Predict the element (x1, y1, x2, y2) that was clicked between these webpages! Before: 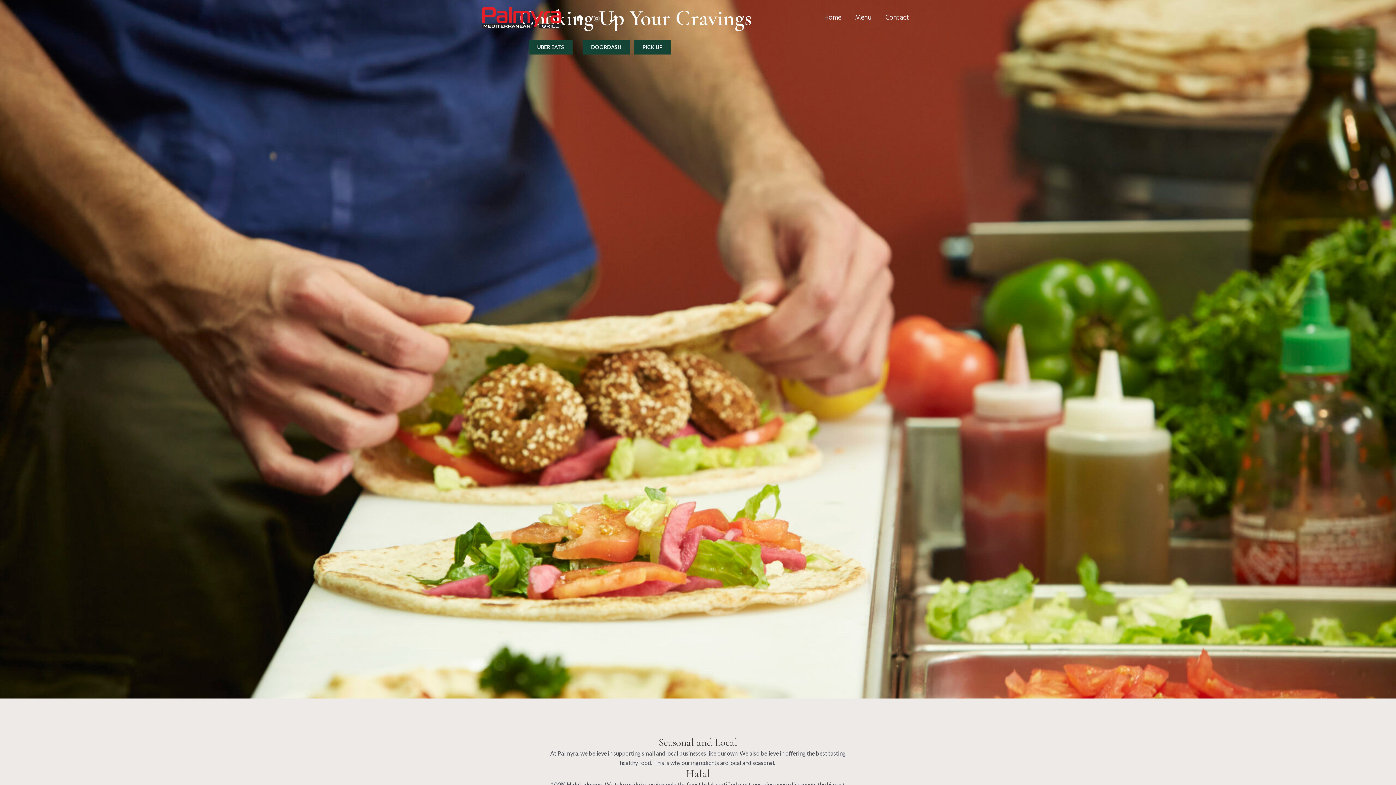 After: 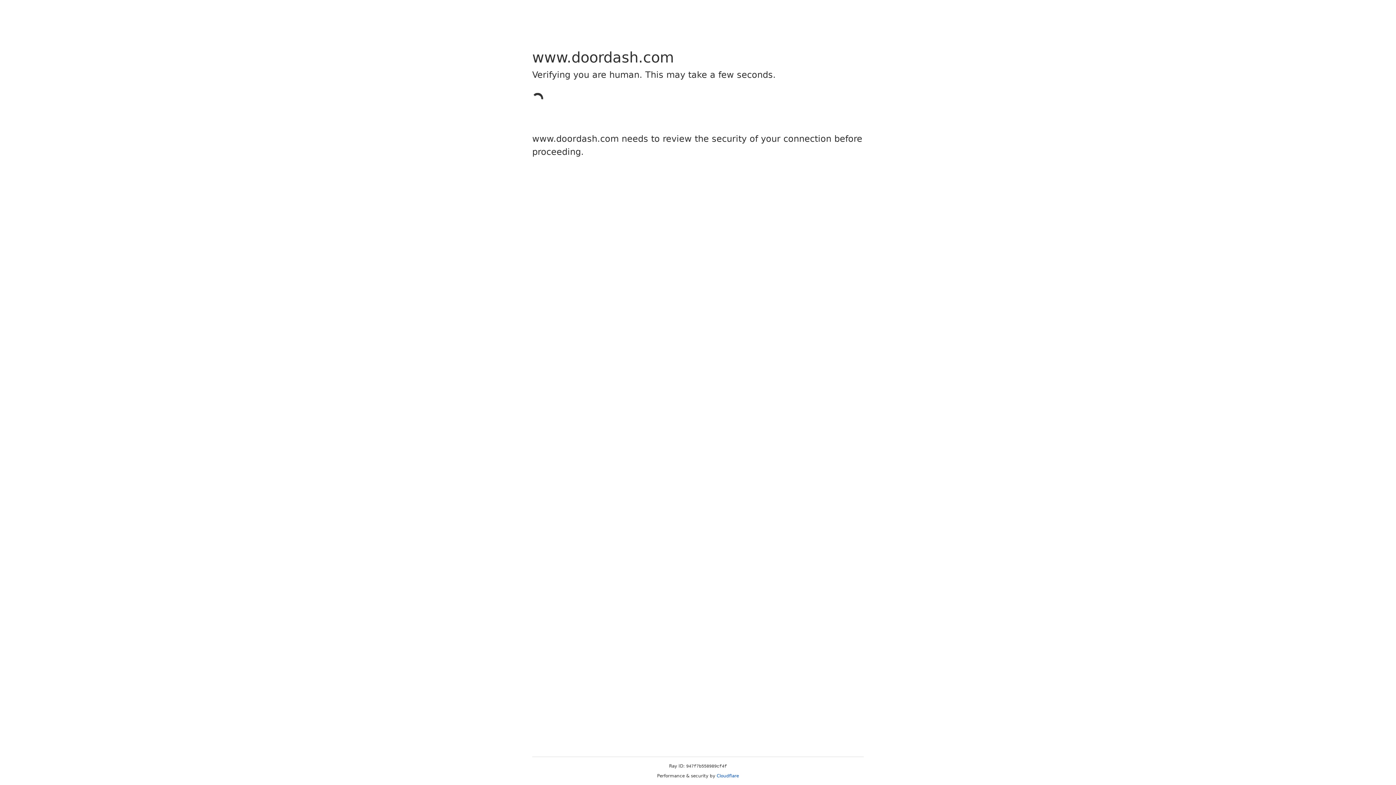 Action: label: DOORDASH bbox: (582, 40, 630, 54)